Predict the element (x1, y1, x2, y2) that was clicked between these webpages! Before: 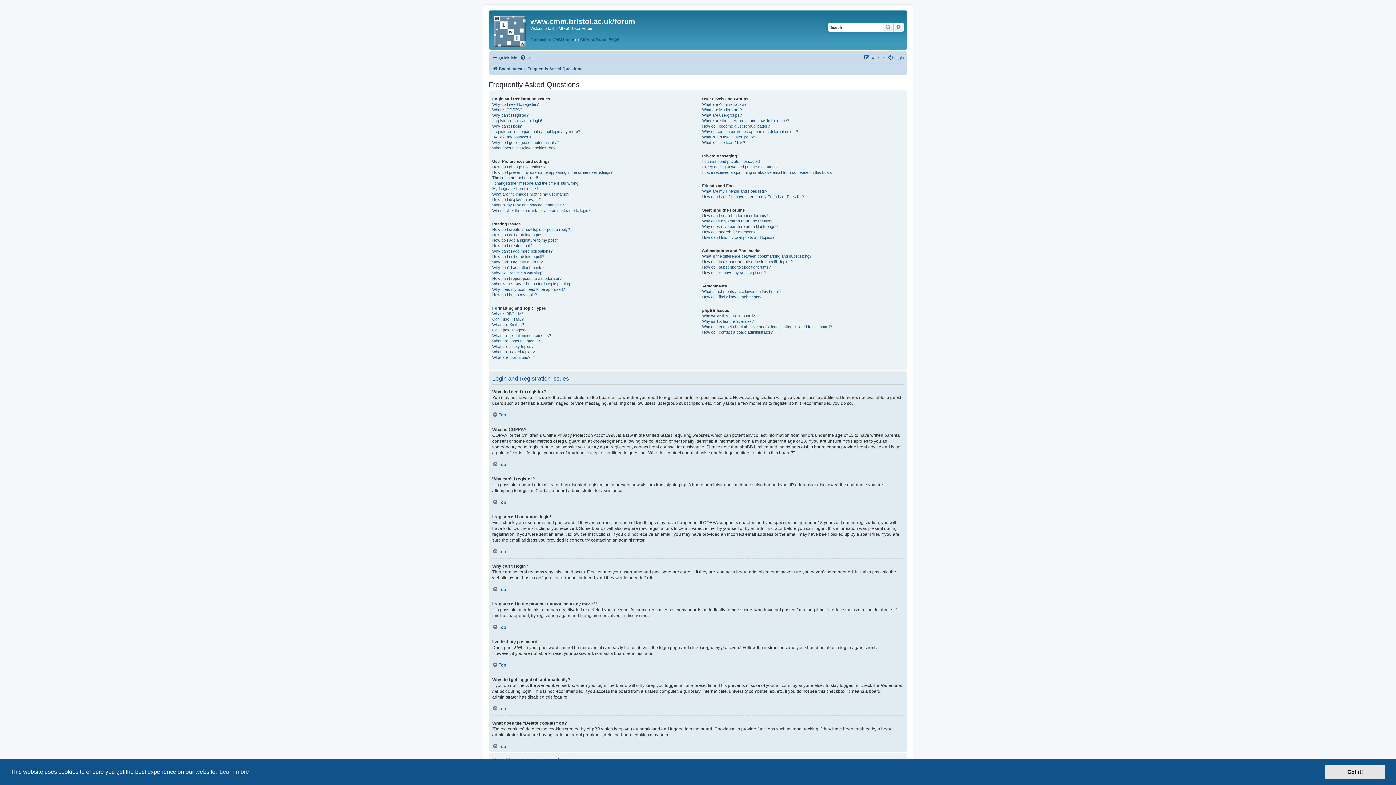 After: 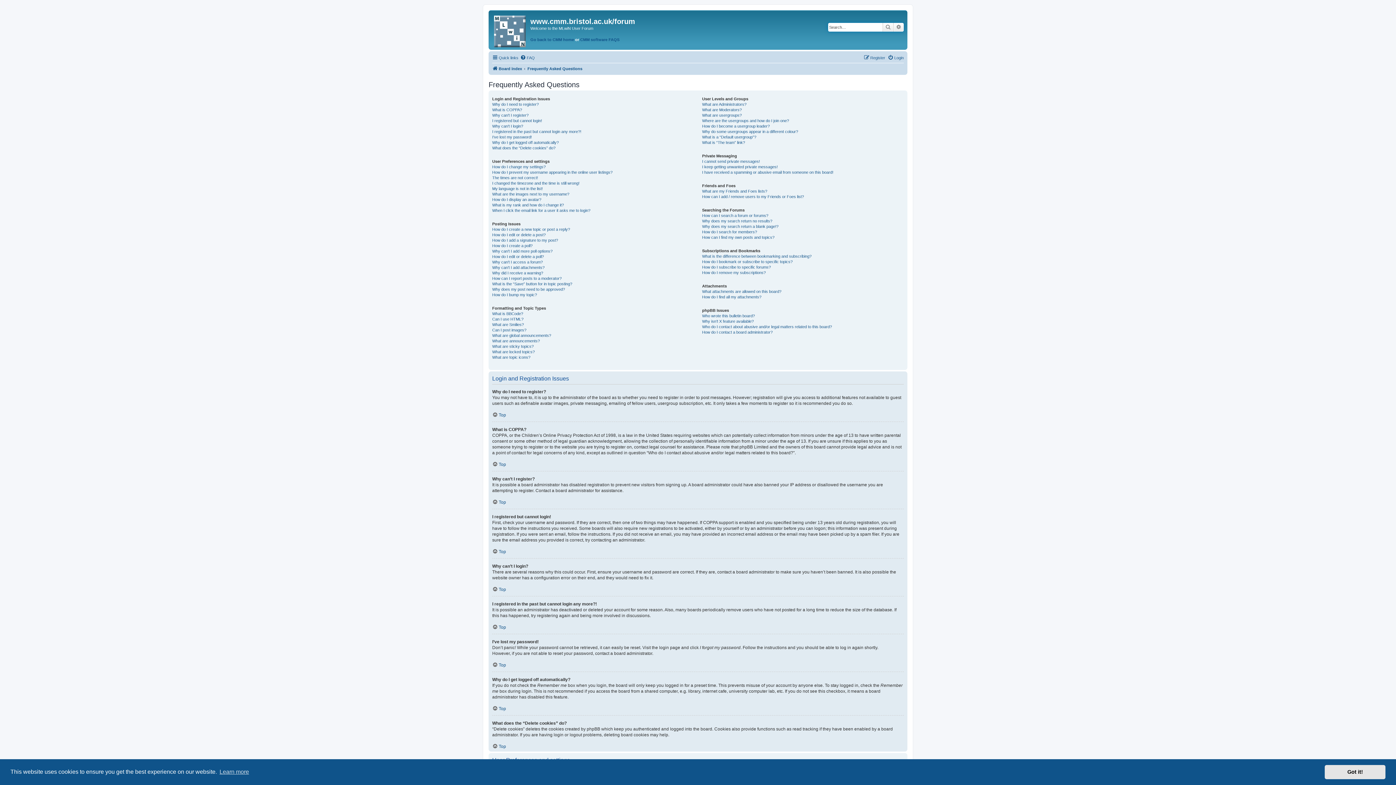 Action: bbox: (527, 64, 582, 73) label: Frequently Asked Questions